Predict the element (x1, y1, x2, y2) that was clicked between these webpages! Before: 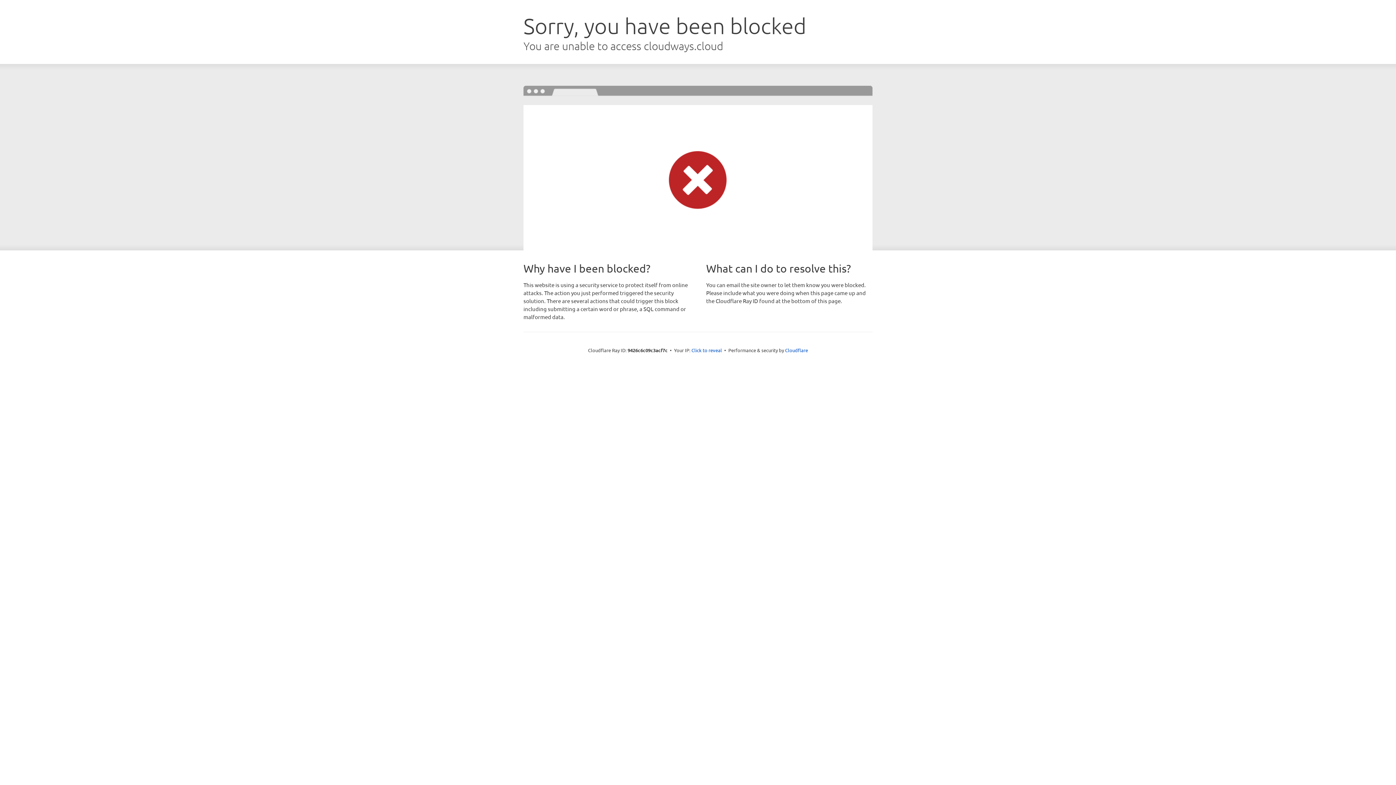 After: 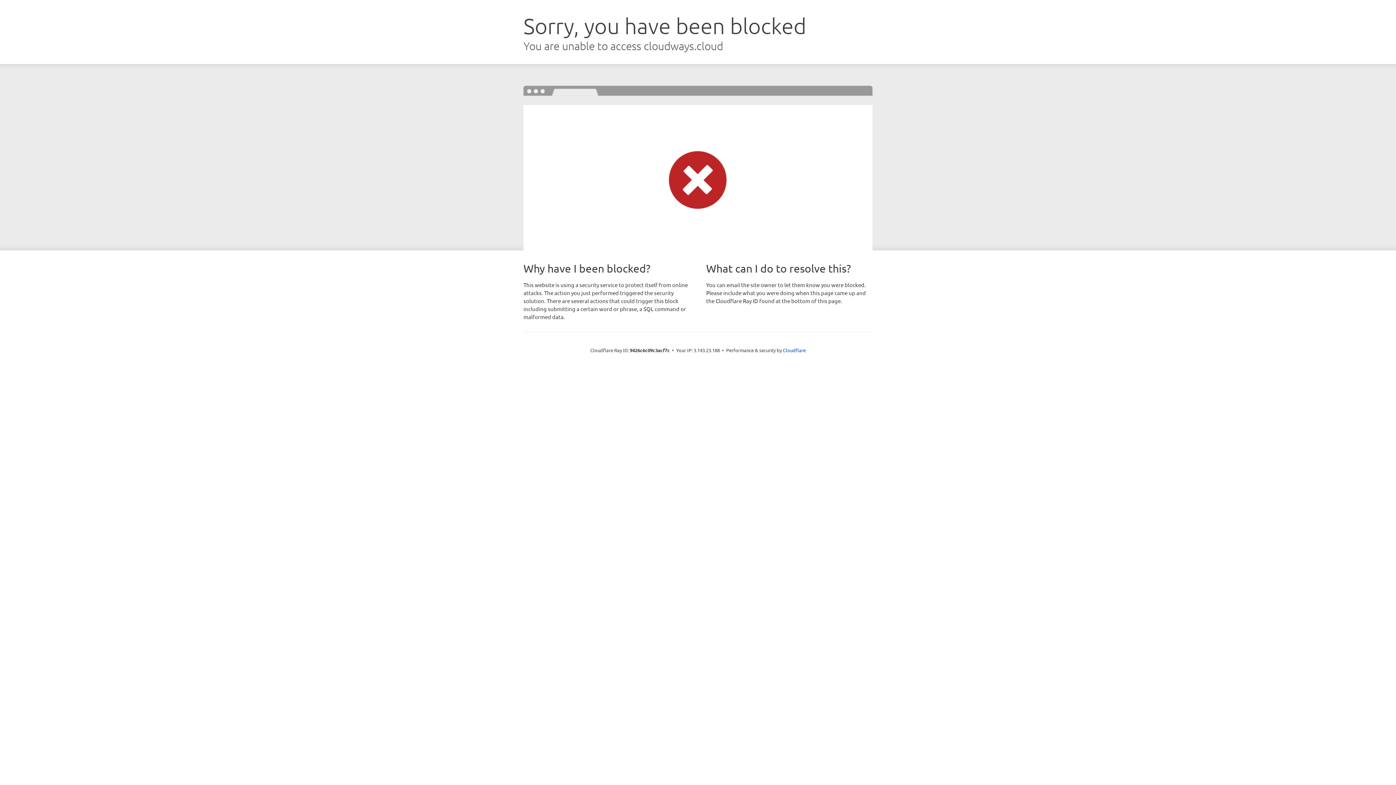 Action: bbox: (691, 346, 722, 353) label: Click to reveal